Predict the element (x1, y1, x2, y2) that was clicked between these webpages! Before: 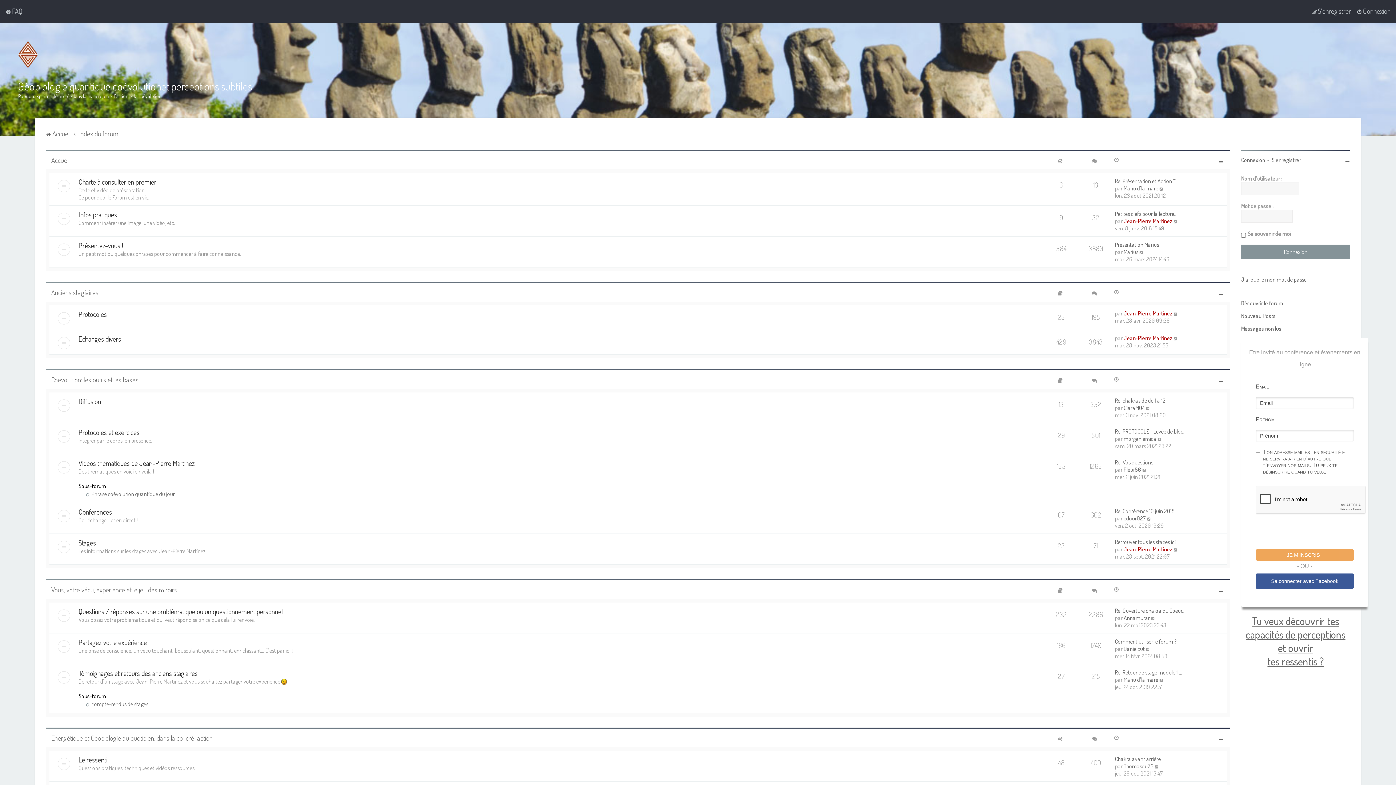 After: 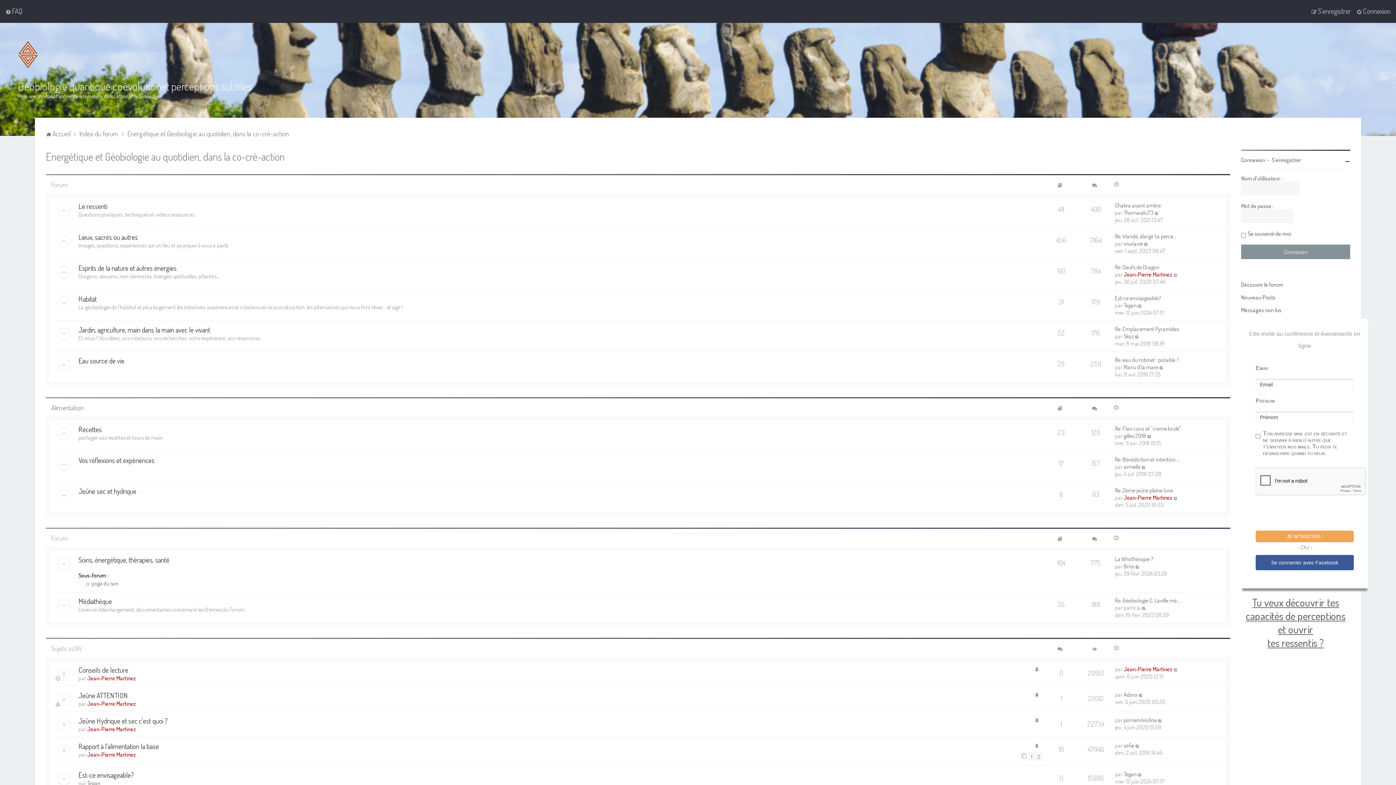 Action: label: Energétique et Géobiologie au quotidien, dans la co-cré-action bbox: (51, 733, 212, 742)